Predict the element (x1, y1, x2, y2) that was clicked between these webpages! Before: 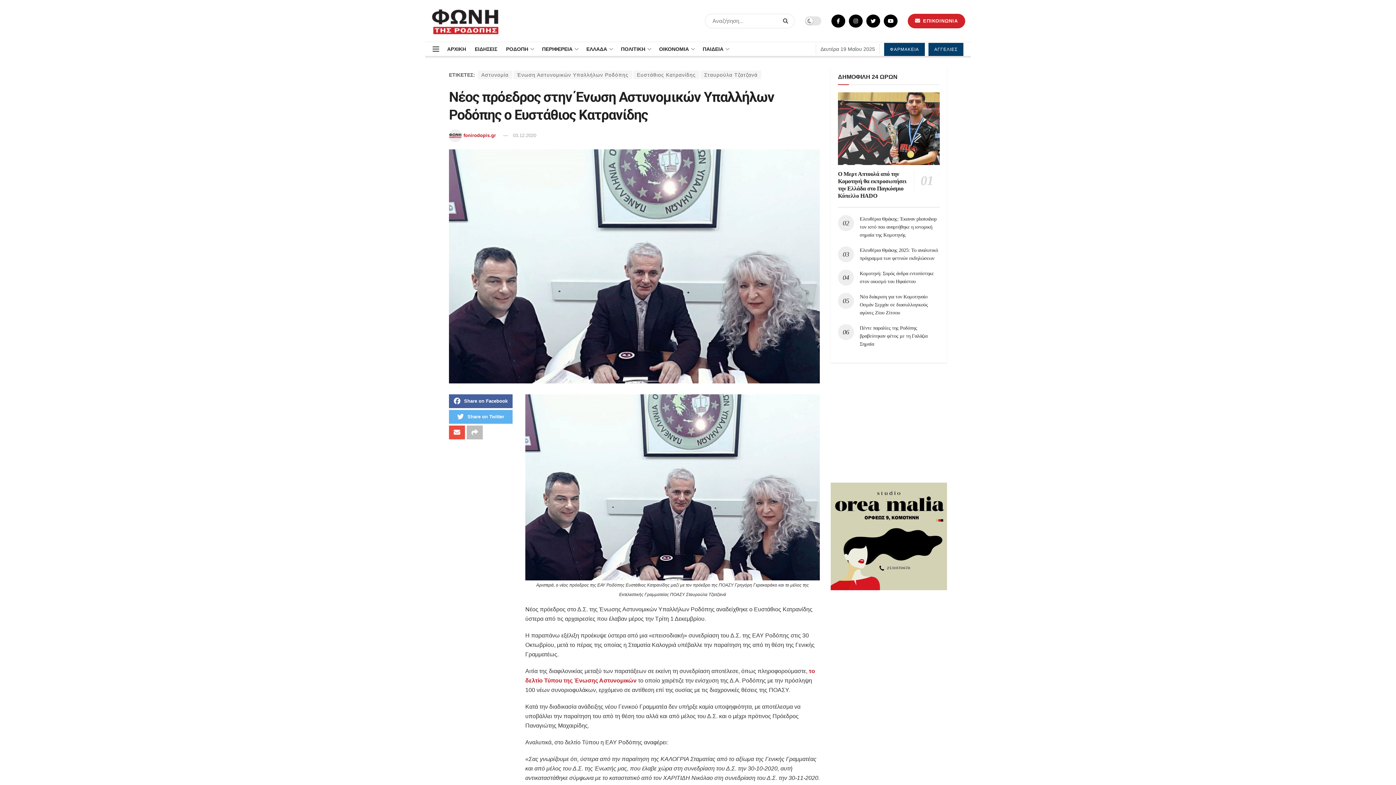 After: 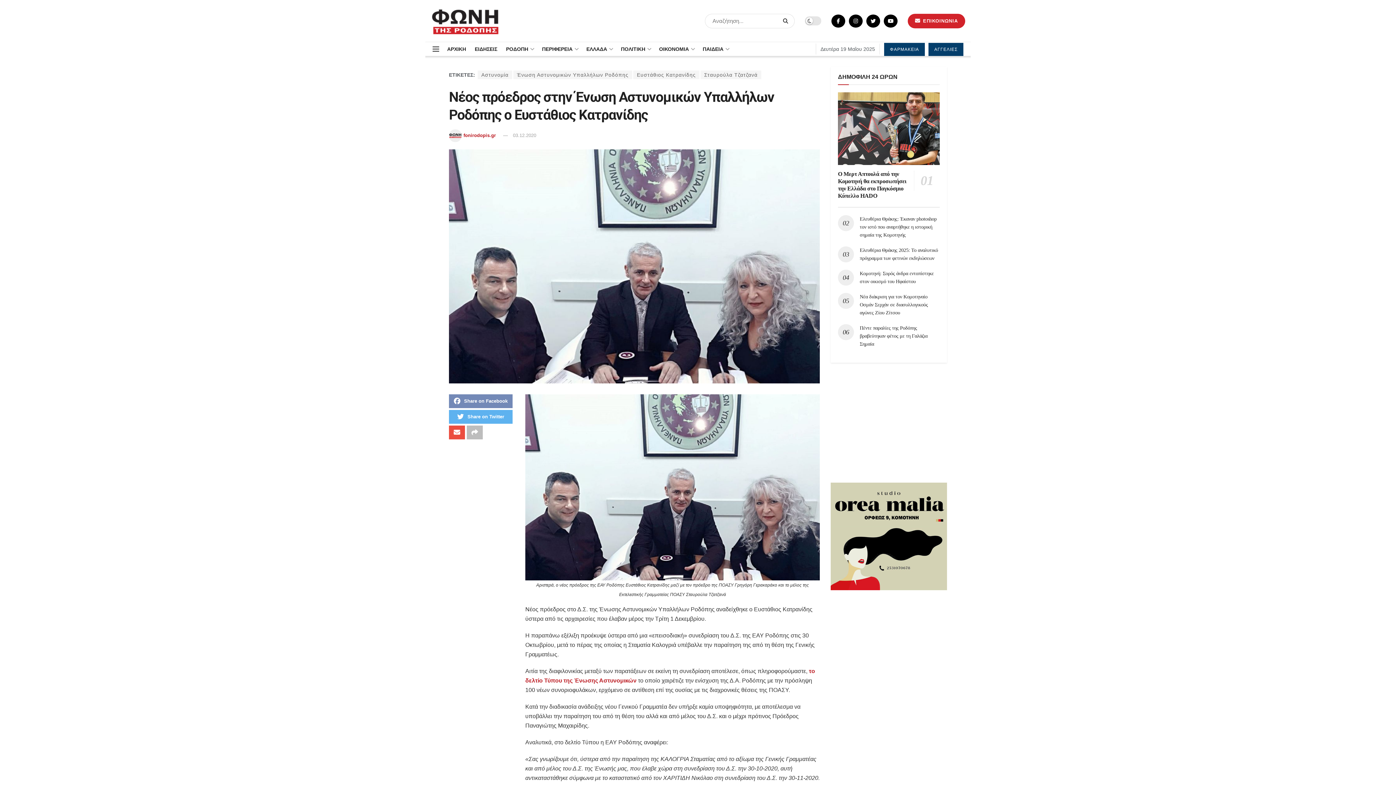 Action: bbox: (449, 394, 512, 408) label: Share on Facebook